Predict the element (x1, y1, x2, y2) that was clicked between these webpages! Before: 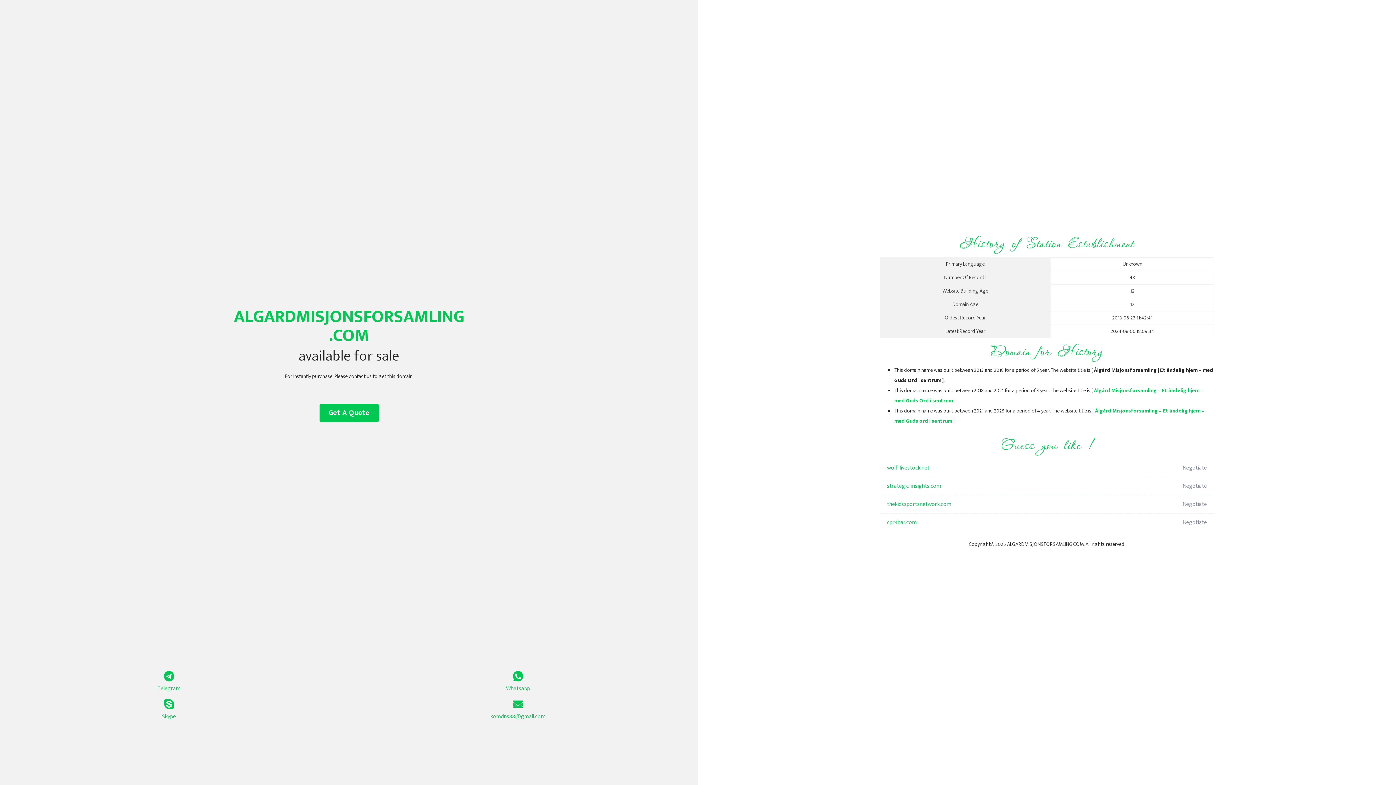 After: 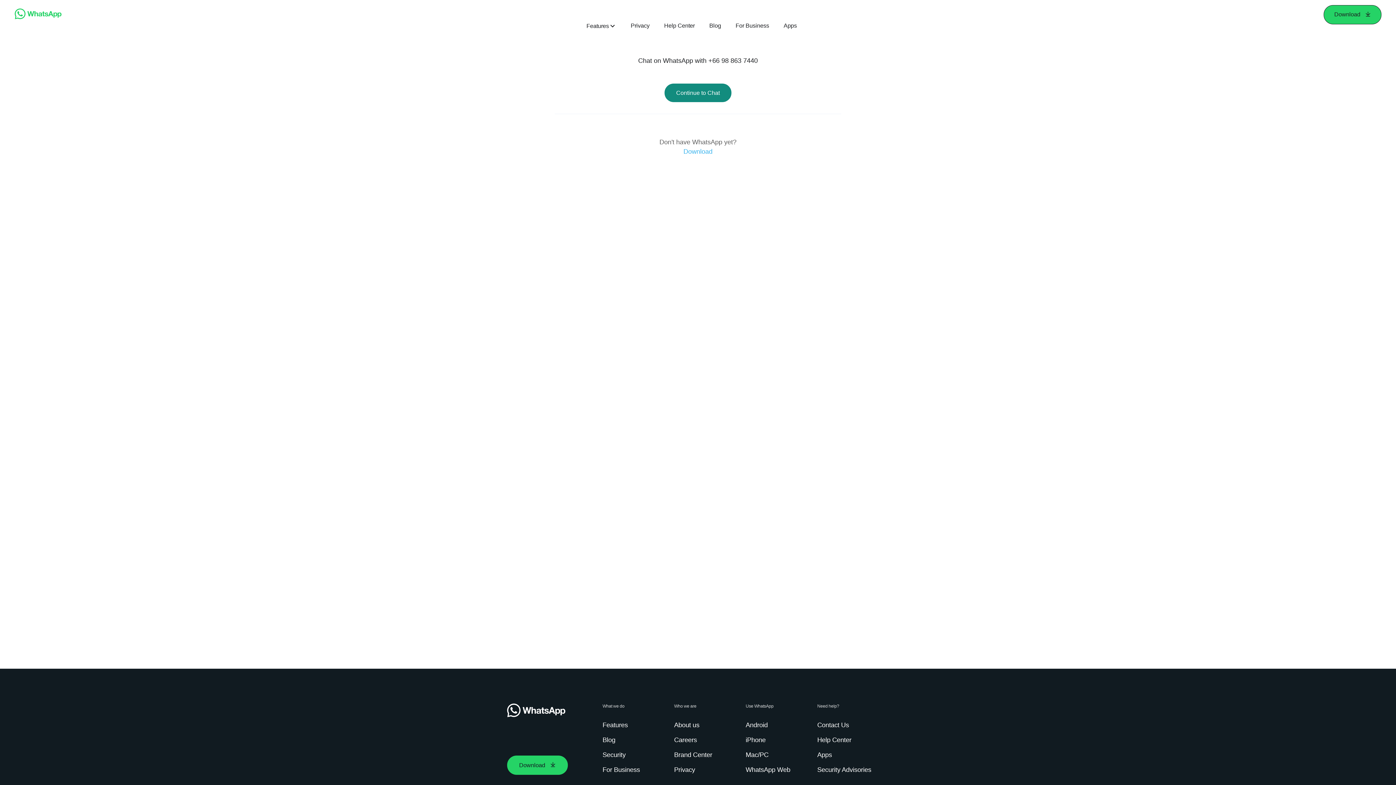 Action: bbox: (349, 671, 687, 693) label: Whatsapp